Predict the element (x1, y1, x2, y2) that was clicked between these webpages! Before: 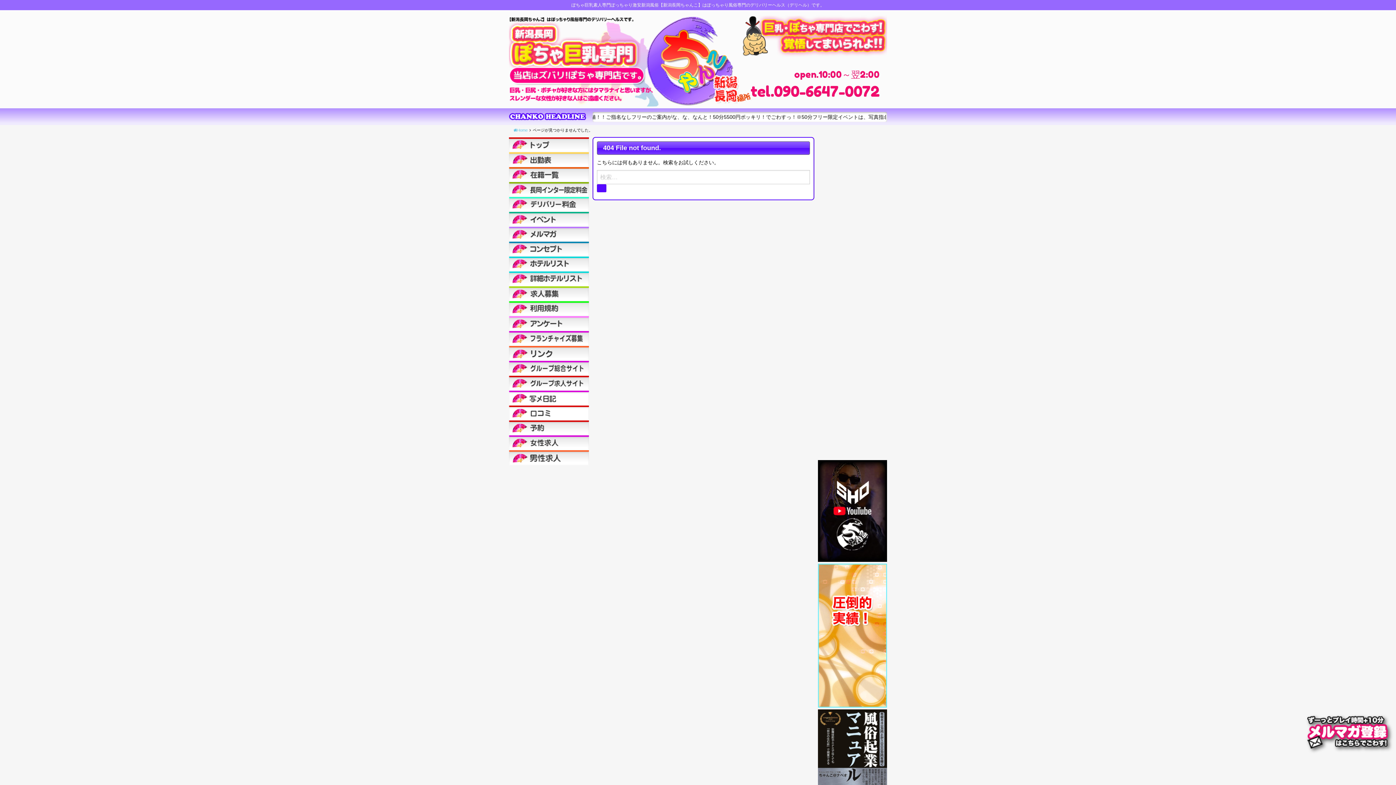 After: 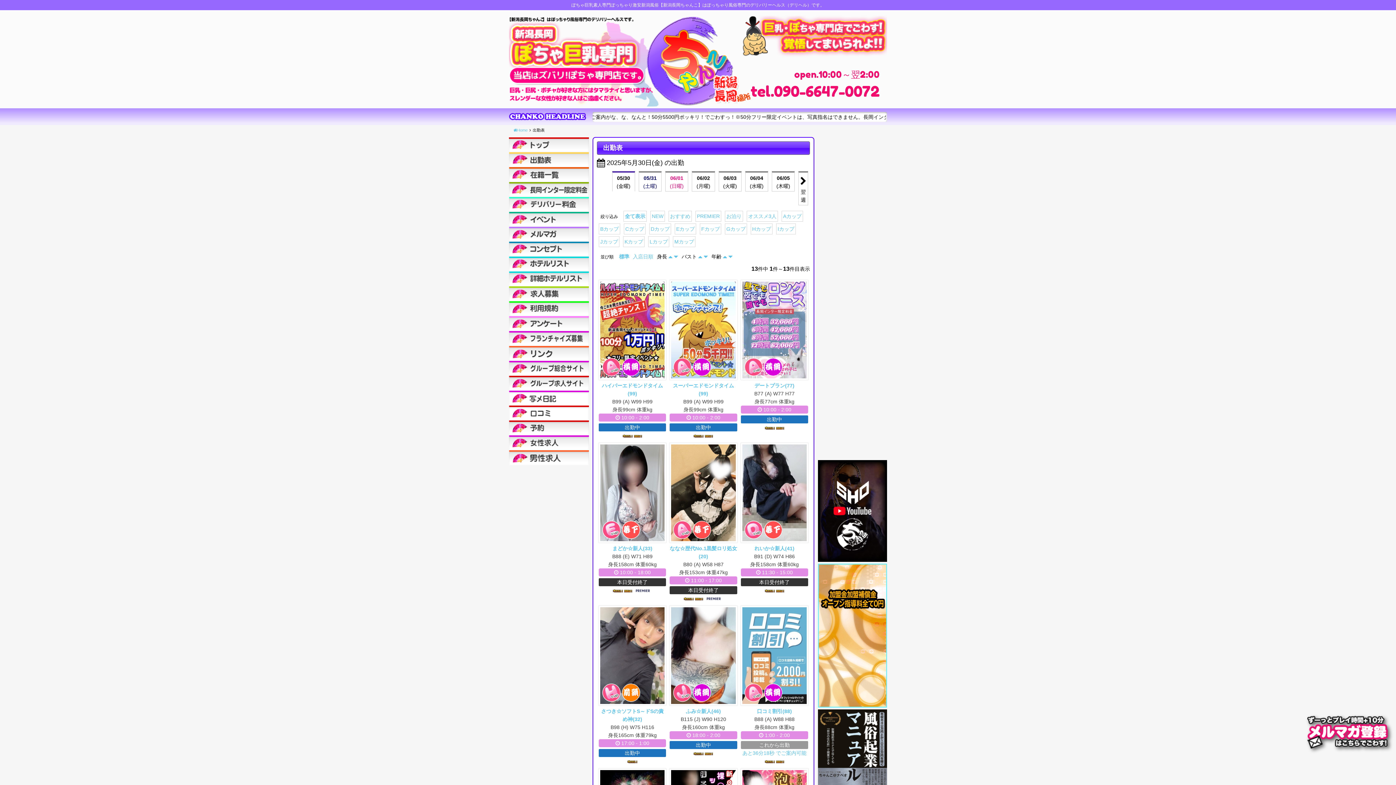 Action: bbox: (509, 152, 589, 166)